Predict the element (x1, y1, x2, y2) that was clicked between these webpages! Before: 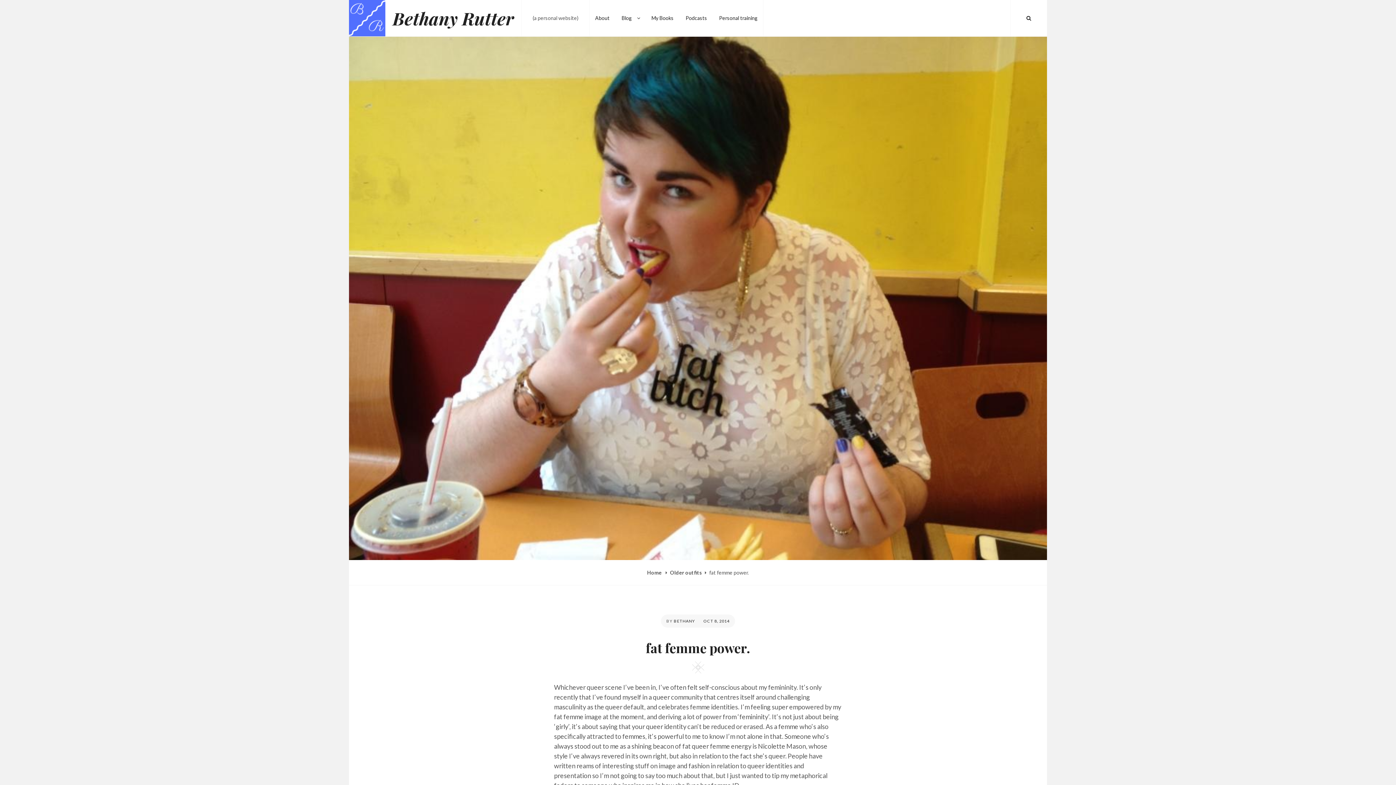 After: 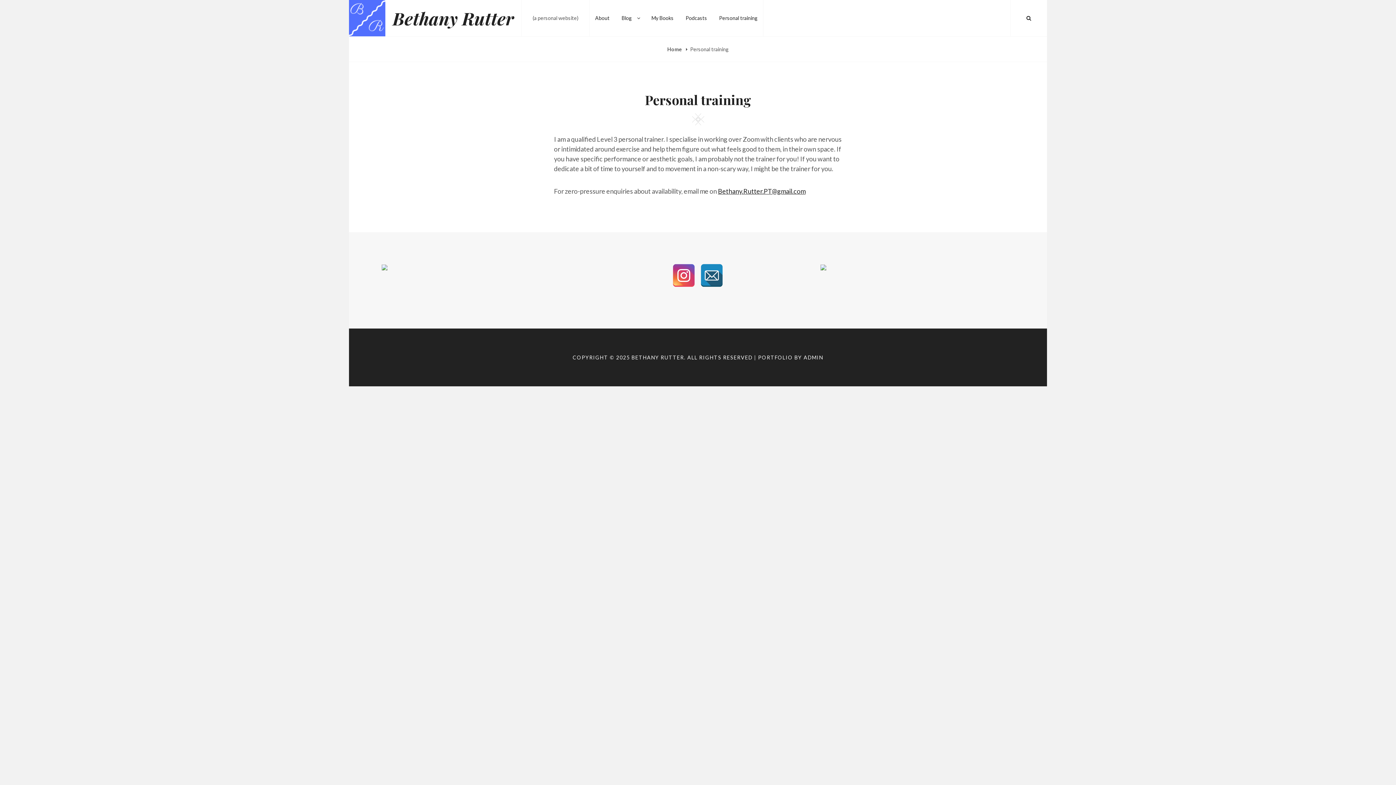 Action: bbox: (713, 0, 763, 36) label: Personal training